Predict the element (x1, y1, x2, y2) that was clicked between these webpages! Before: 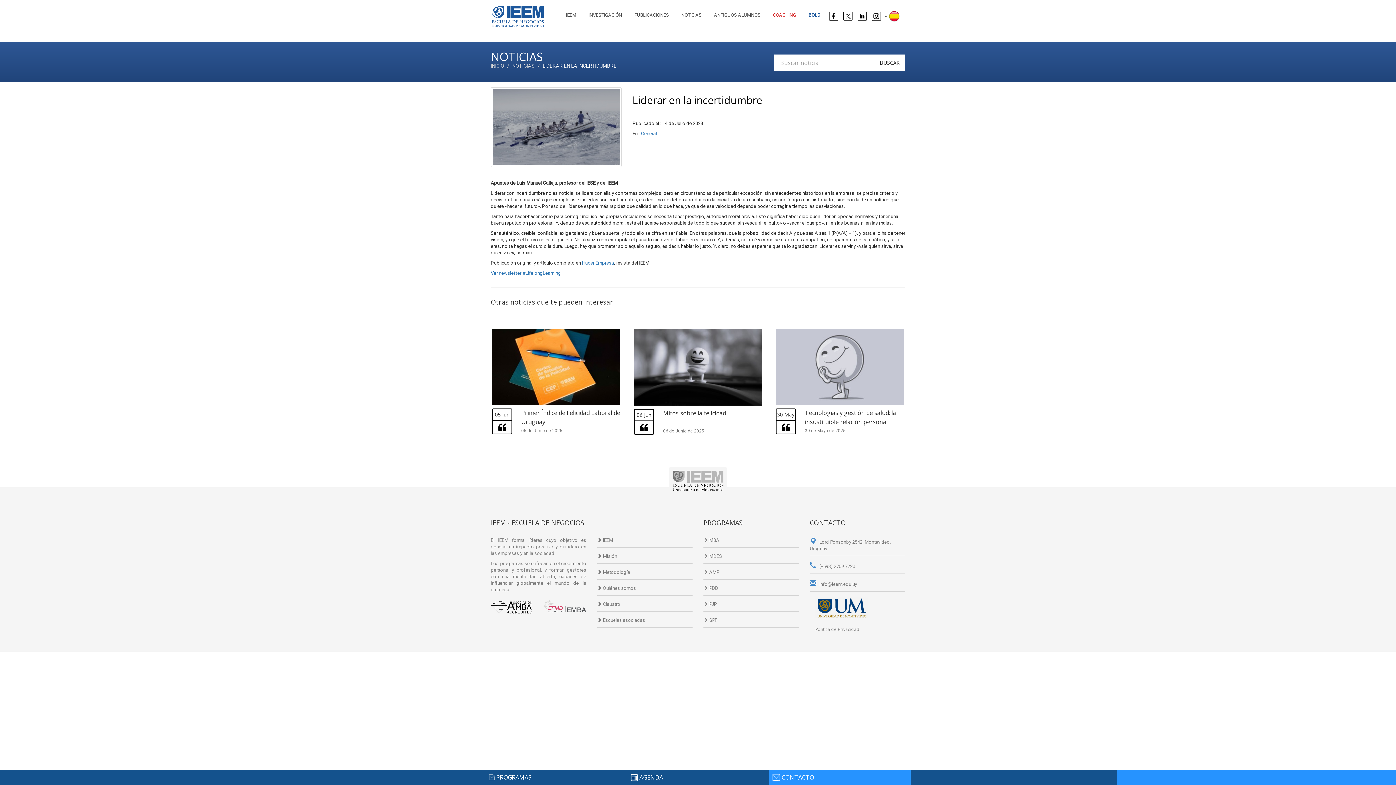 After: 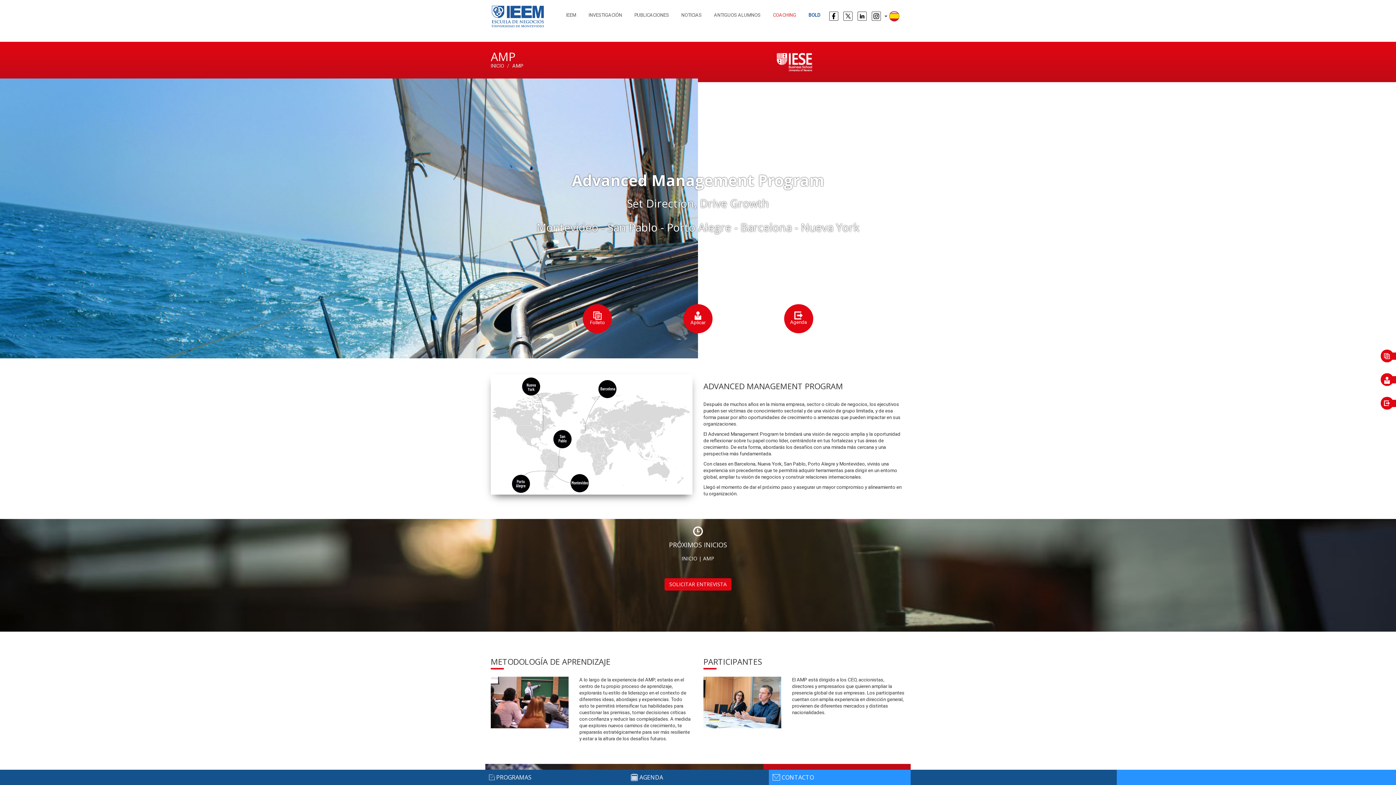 Action: label:  AMP bbox: (703, 569, 719, 575)